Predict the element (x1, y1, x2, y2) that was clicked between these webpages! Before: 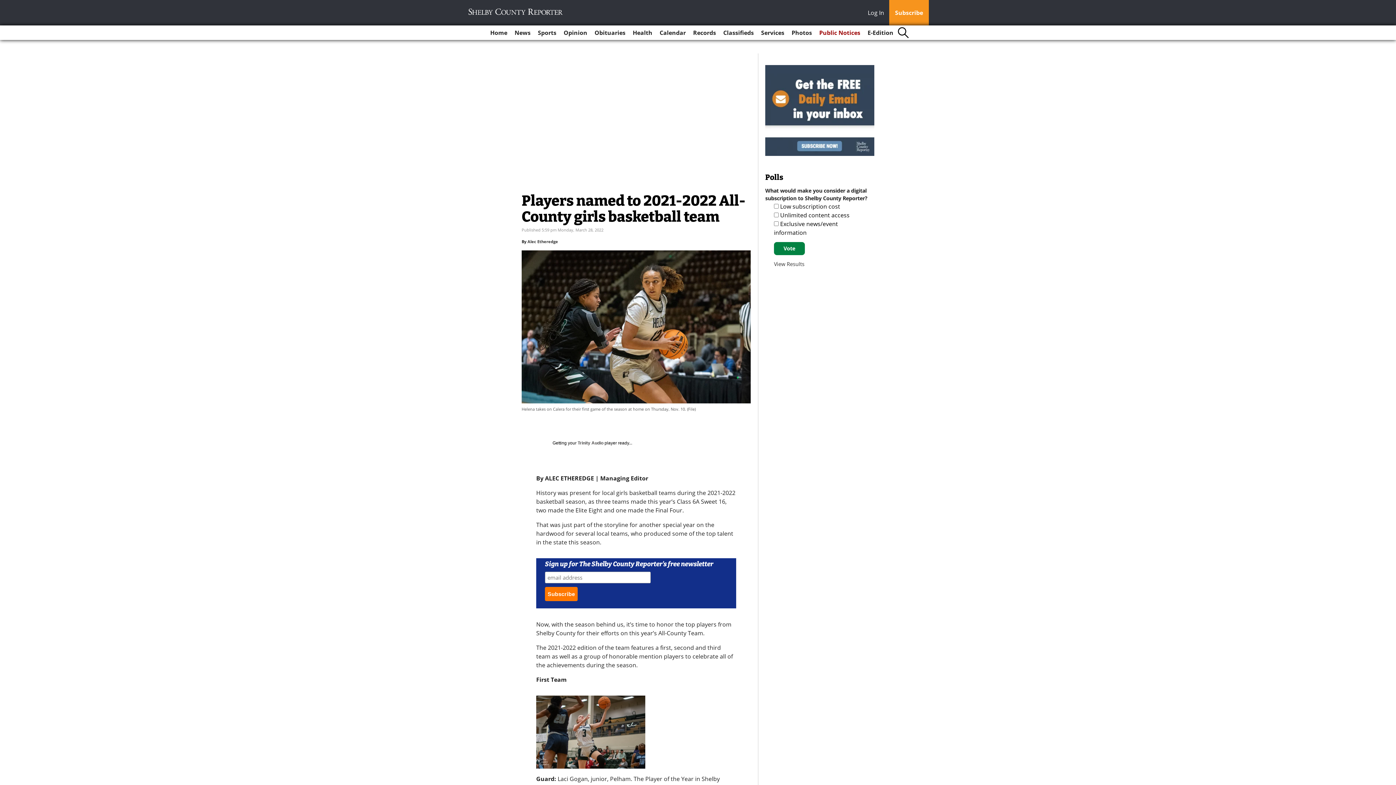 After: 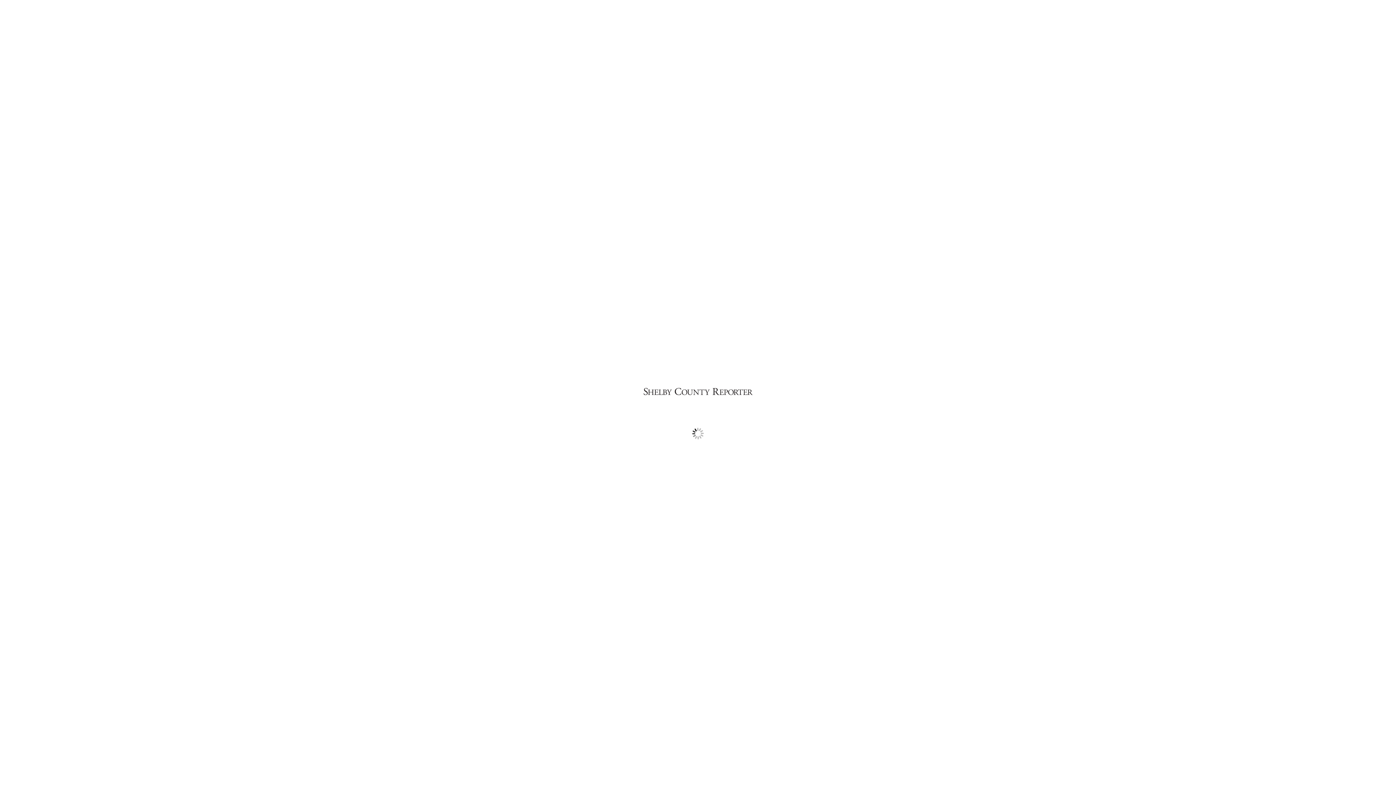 Action: label: E-Edition bbox: (864, 25, 896, 40)